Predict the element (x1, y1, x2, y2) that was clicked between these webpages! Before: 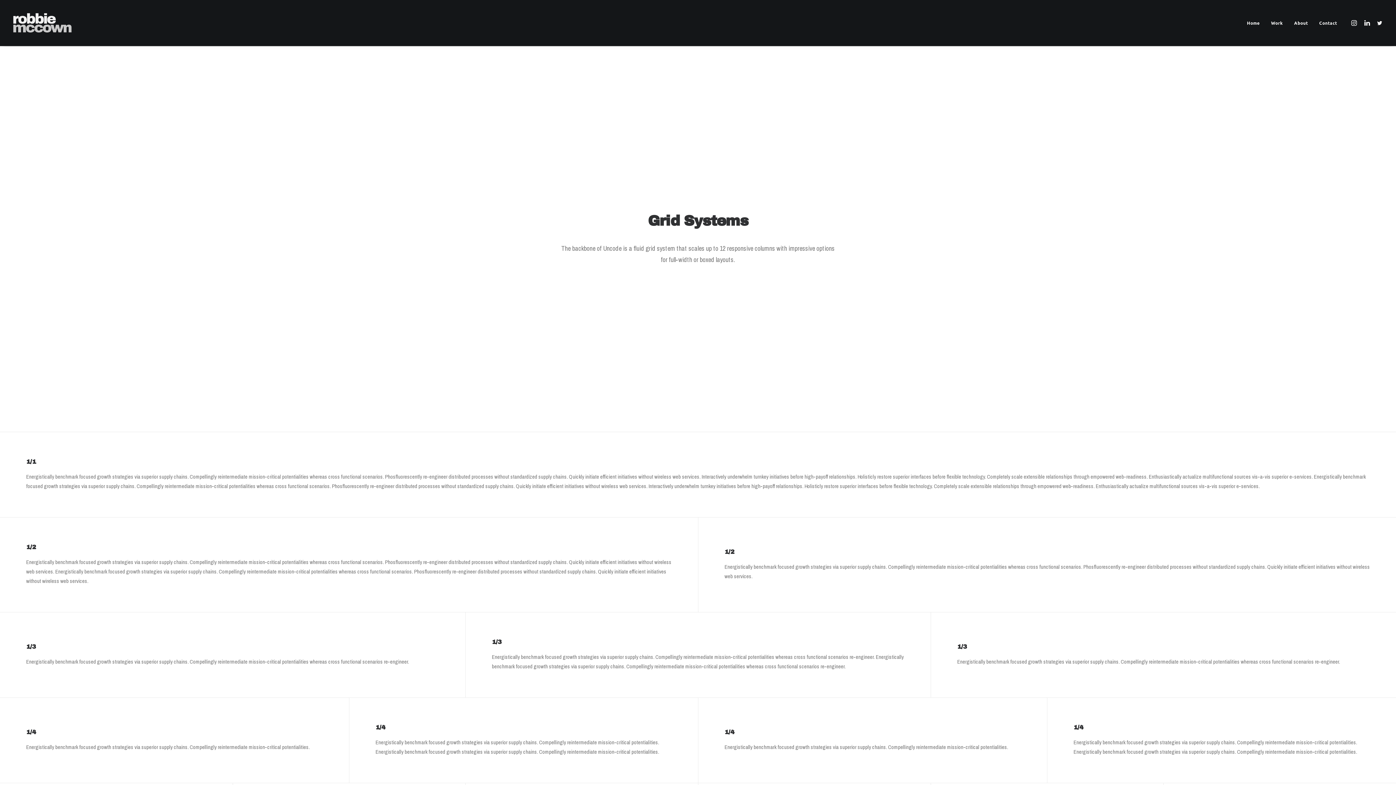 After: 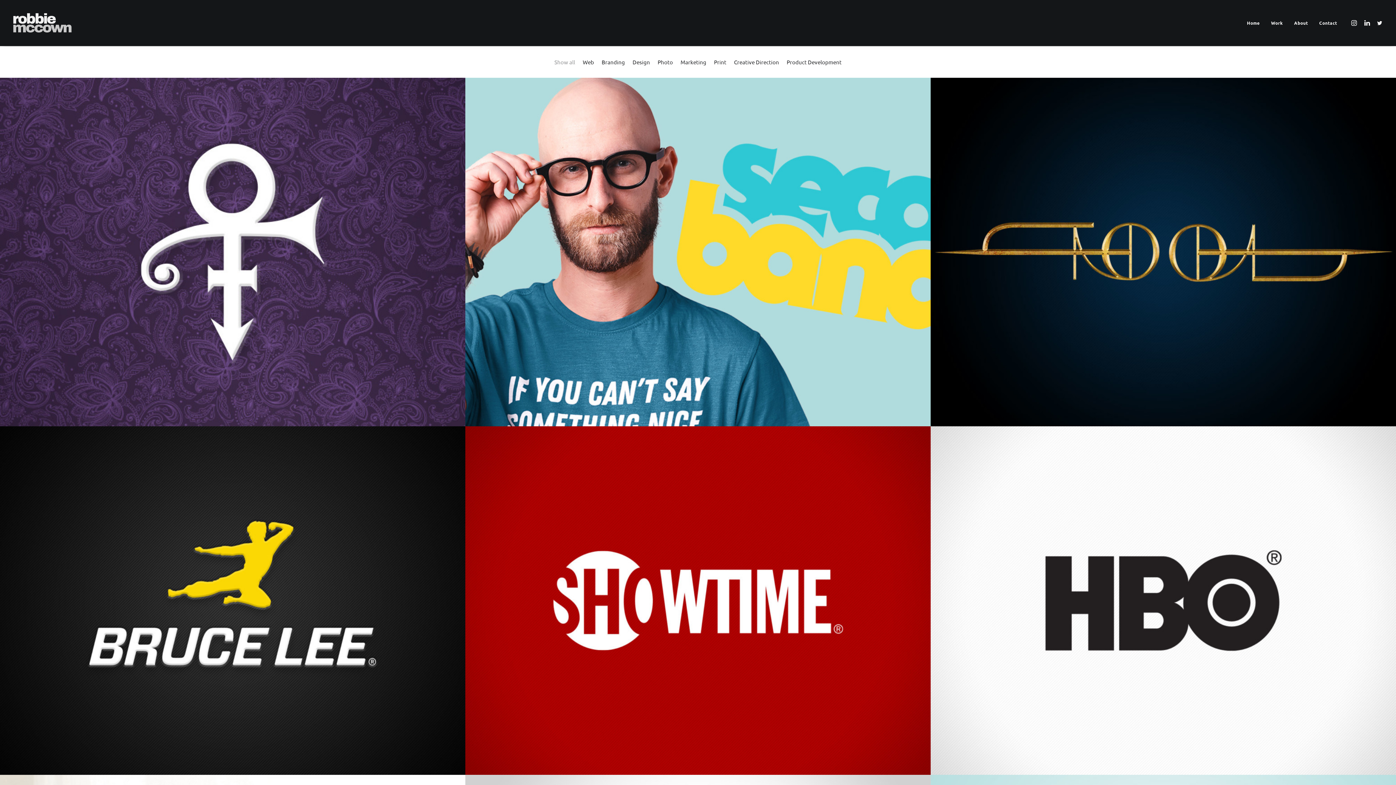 Action: bbox: (13, 13, 72, 32) label: Robbie McCown